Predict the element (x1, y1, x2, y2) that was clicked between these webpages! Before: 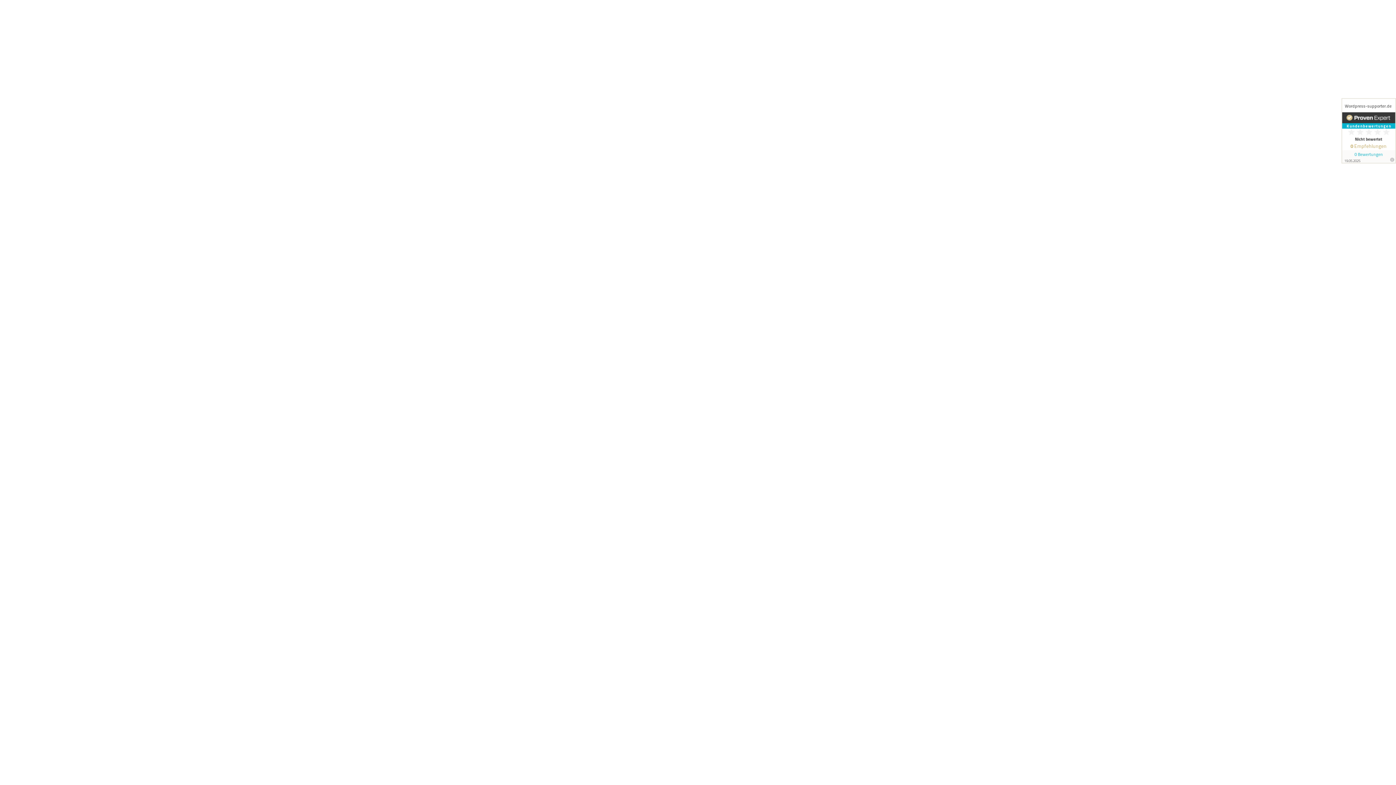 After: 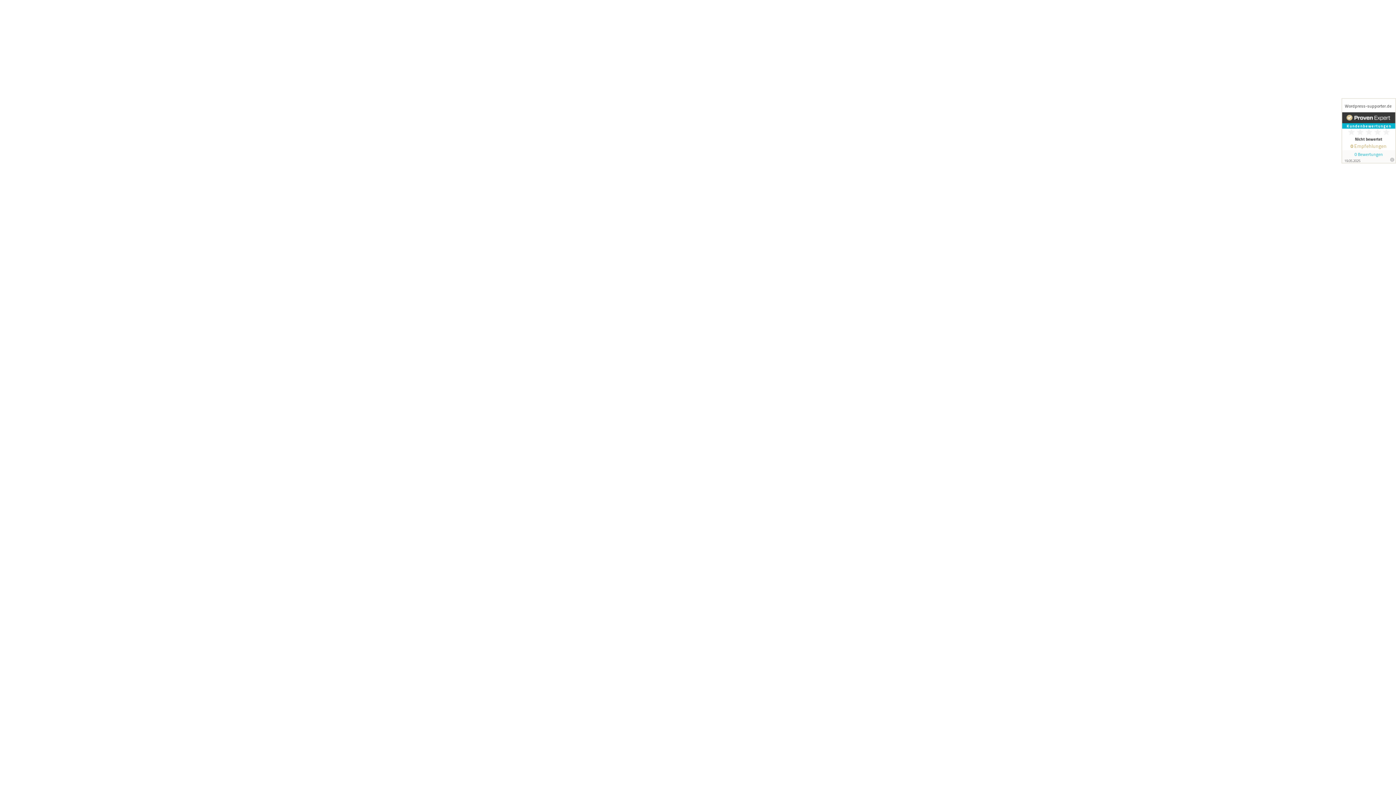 Action: bbox: (1341, 98, 1396, 163)